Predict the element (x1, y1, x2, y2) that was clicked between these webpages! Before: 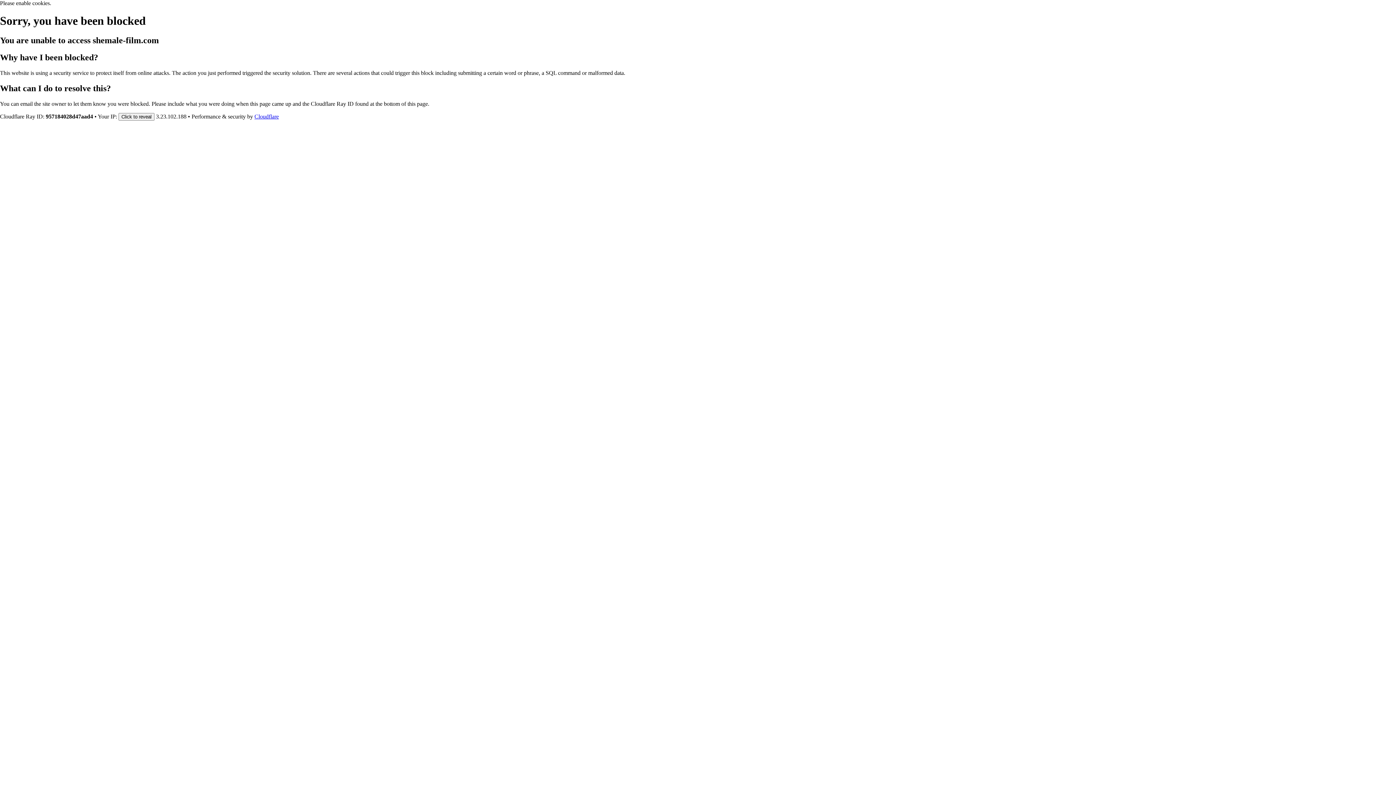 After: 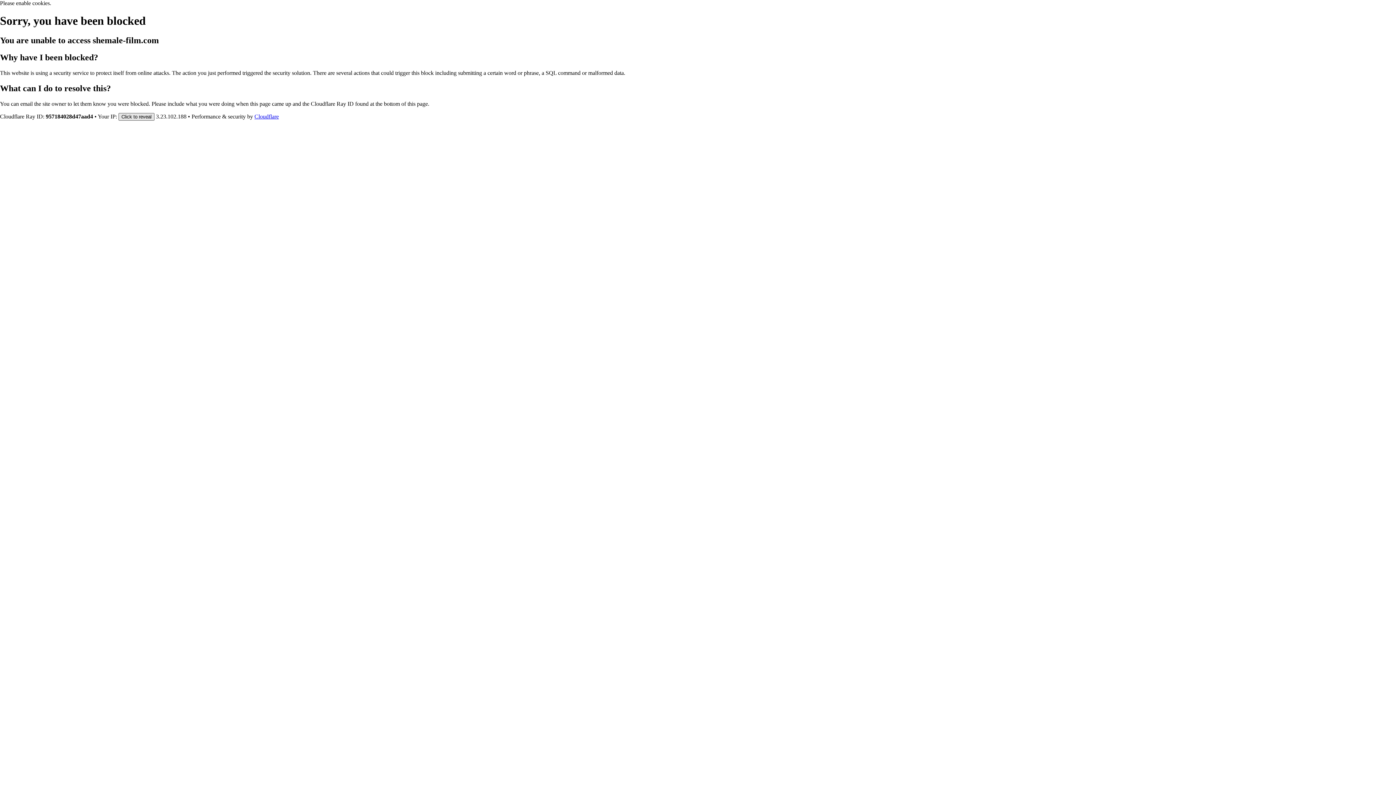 Action: bbox: (118, 112, 154, 120) label: Click to reveal